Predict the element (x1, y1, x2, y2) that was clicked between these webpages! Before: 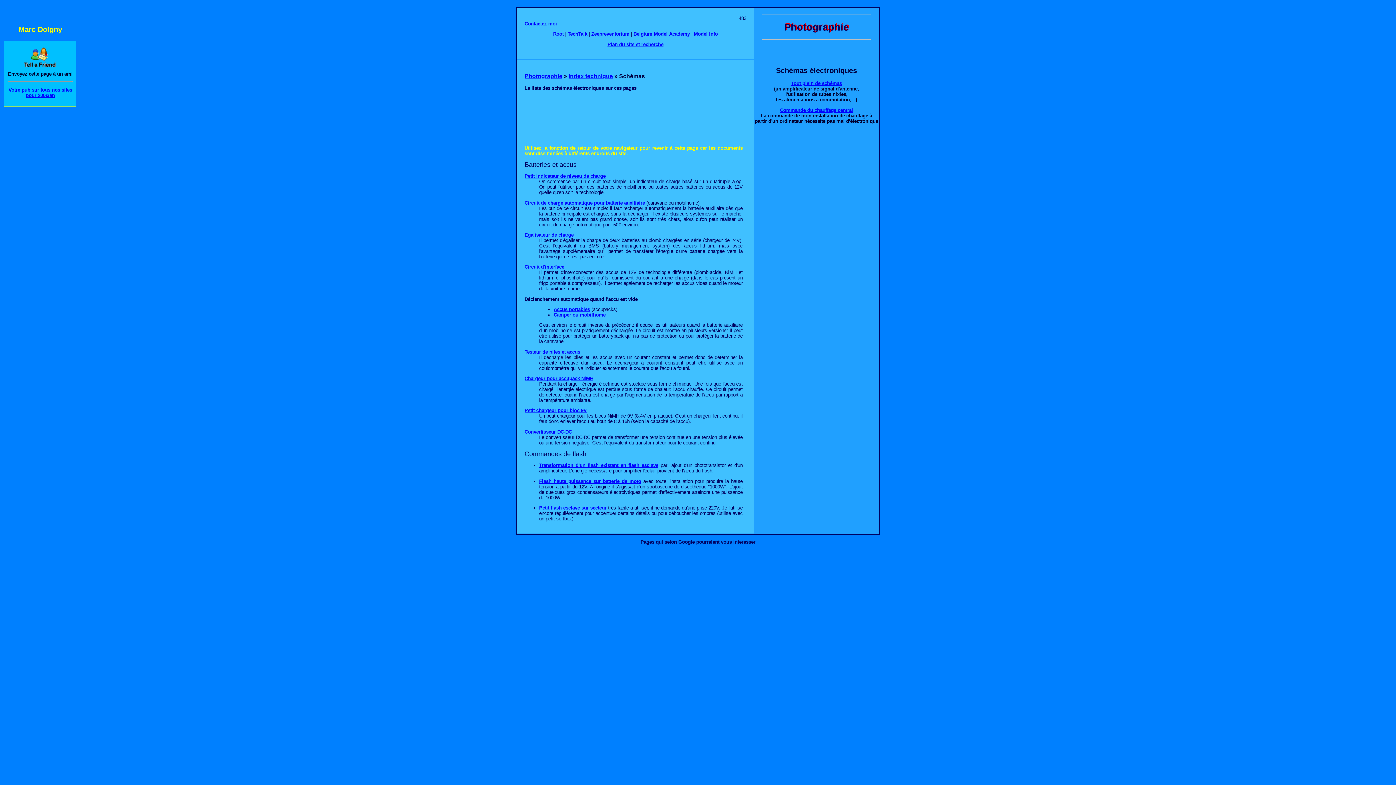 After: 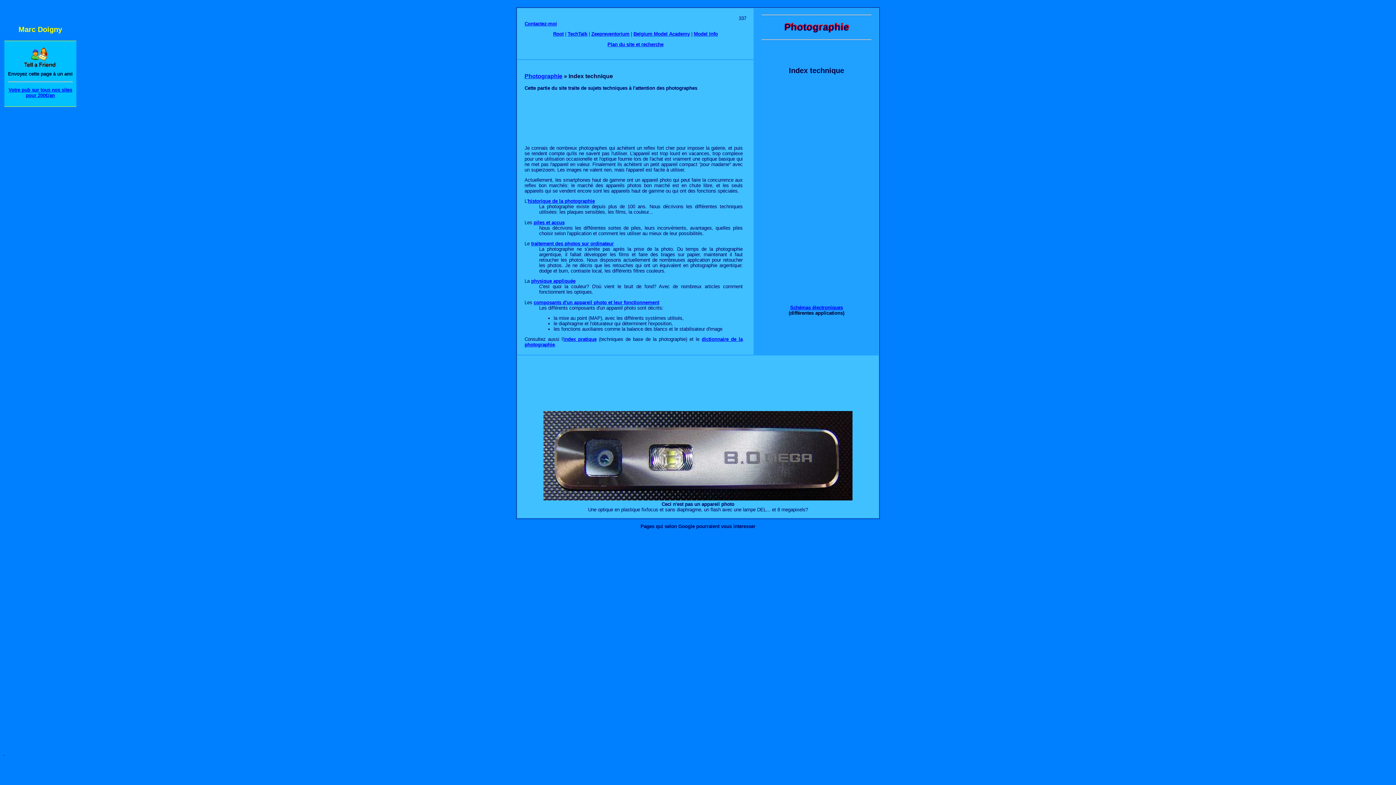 Action: bbox: (568, 73, 613, 79) label: Index technique